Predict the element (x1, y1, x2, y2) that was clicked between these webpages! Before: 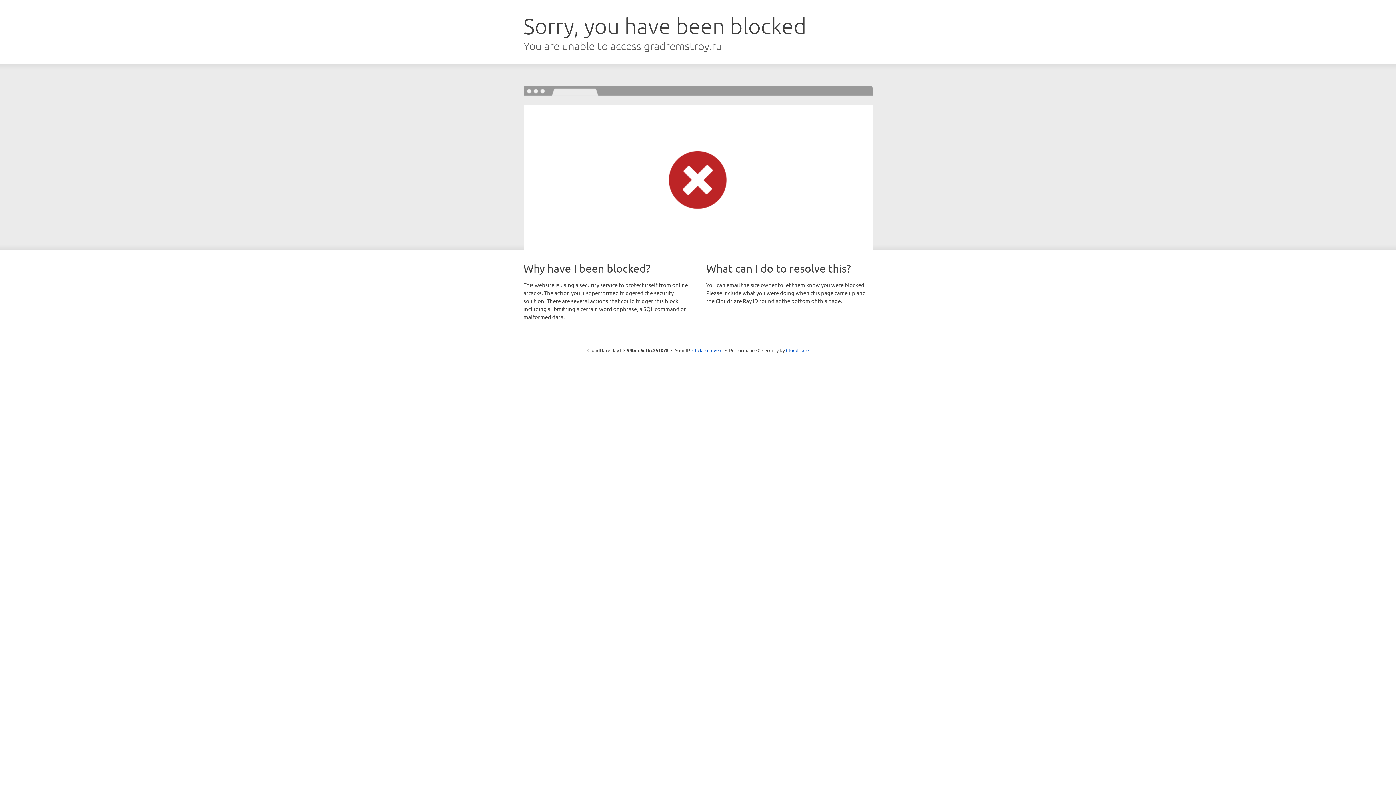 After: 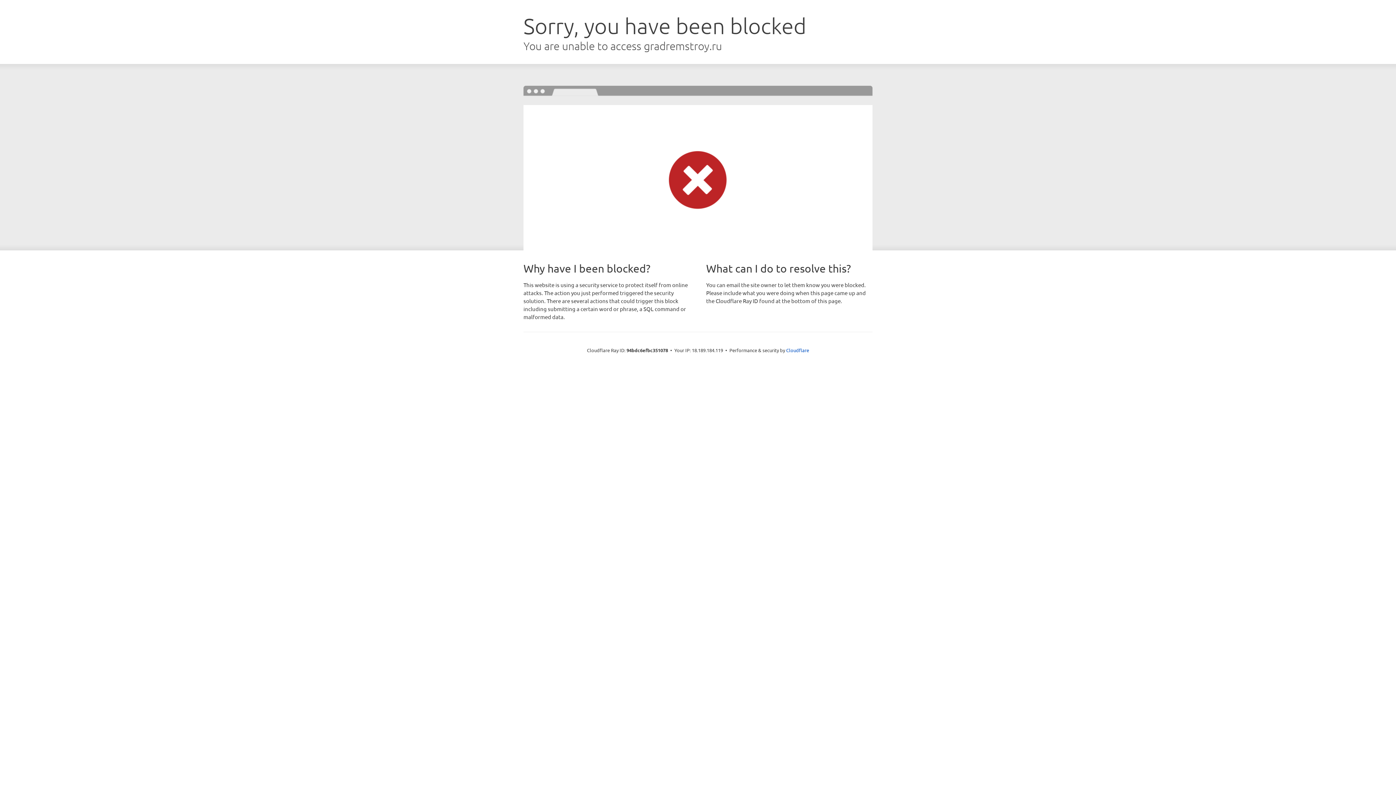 Action: label: Click to reveal bbox: (692, 346, 722, 353)